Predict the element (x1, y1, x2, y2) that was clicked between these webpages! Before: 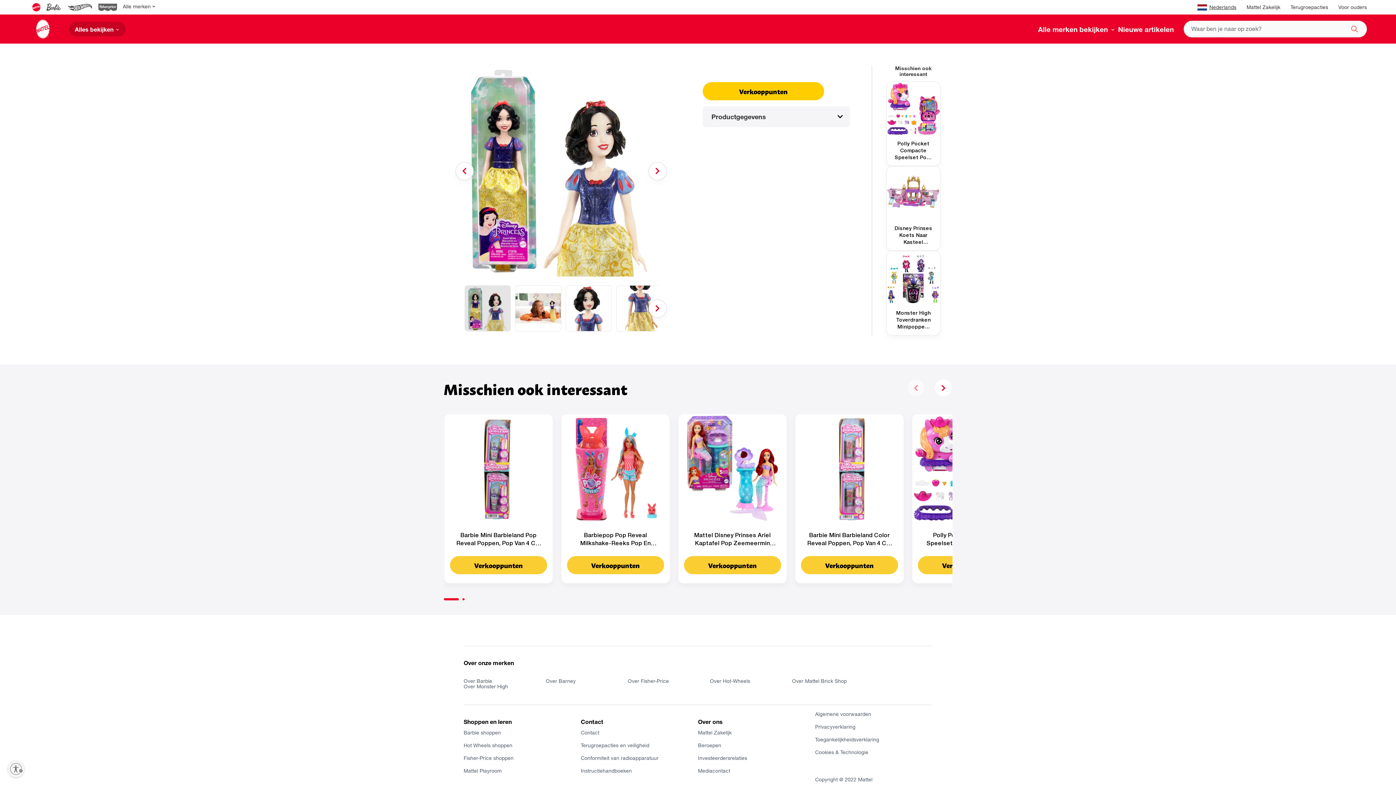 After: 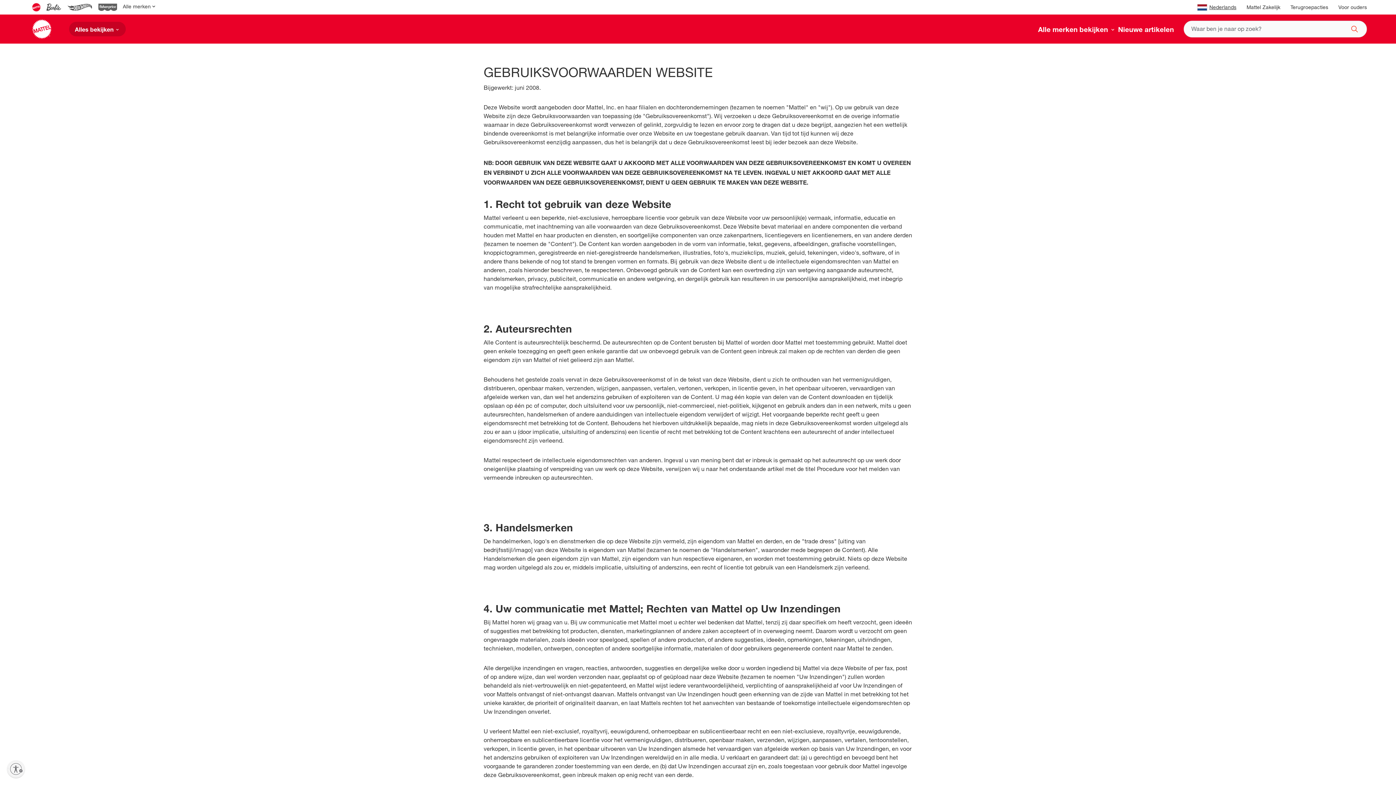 Action: bbox: (815, 712, 932, 718) label: Algemene voorwaarden